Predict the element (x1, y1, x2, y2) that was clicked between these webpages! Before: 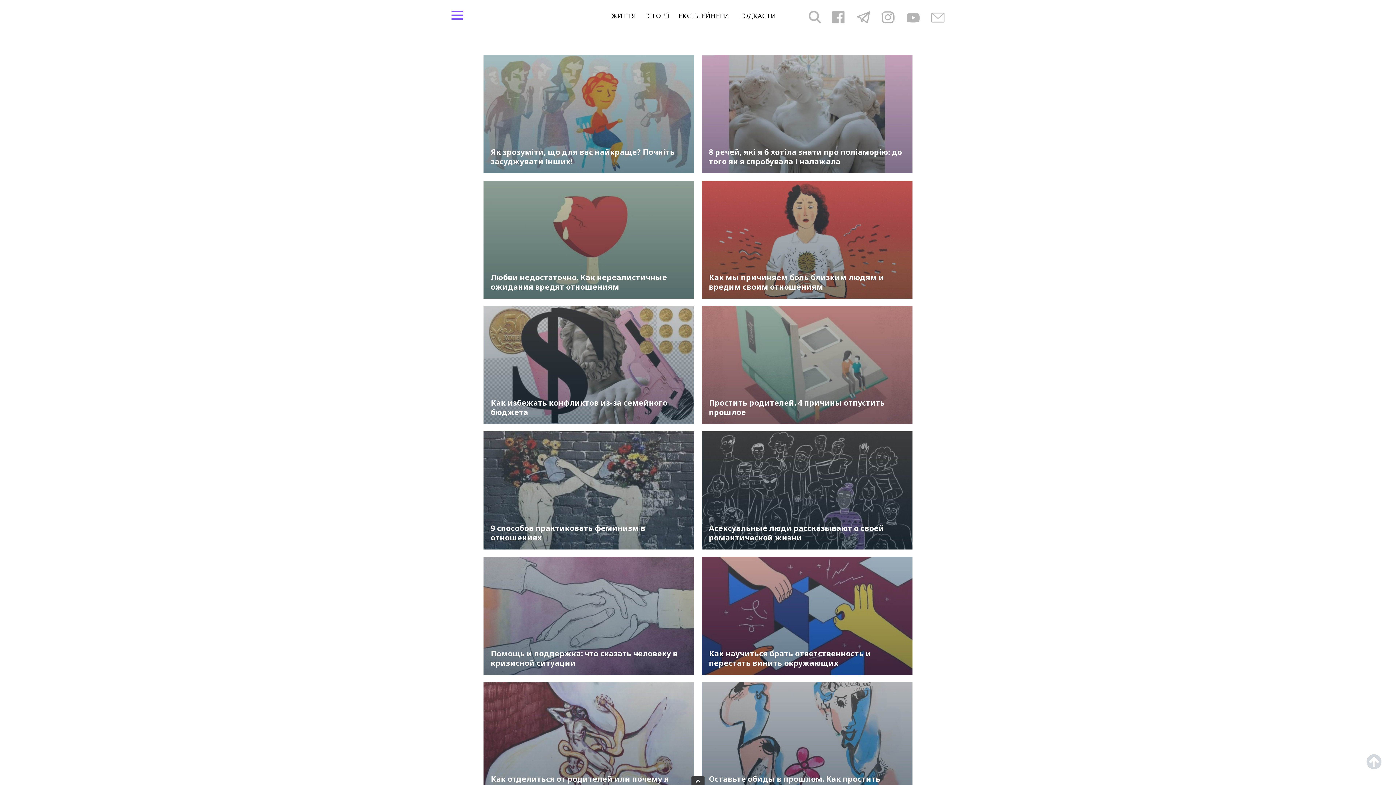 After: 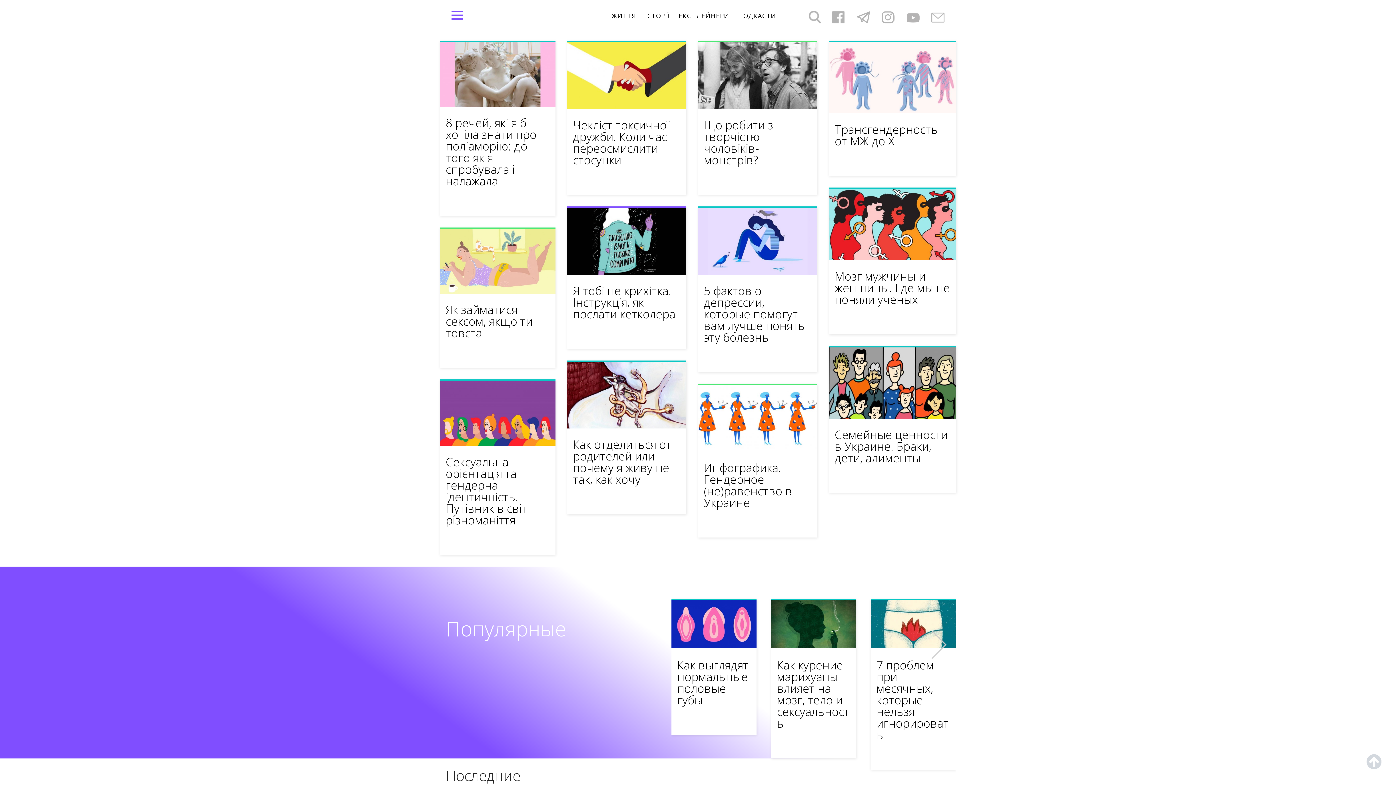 Action: bbox: (474, 11, 529, 20)